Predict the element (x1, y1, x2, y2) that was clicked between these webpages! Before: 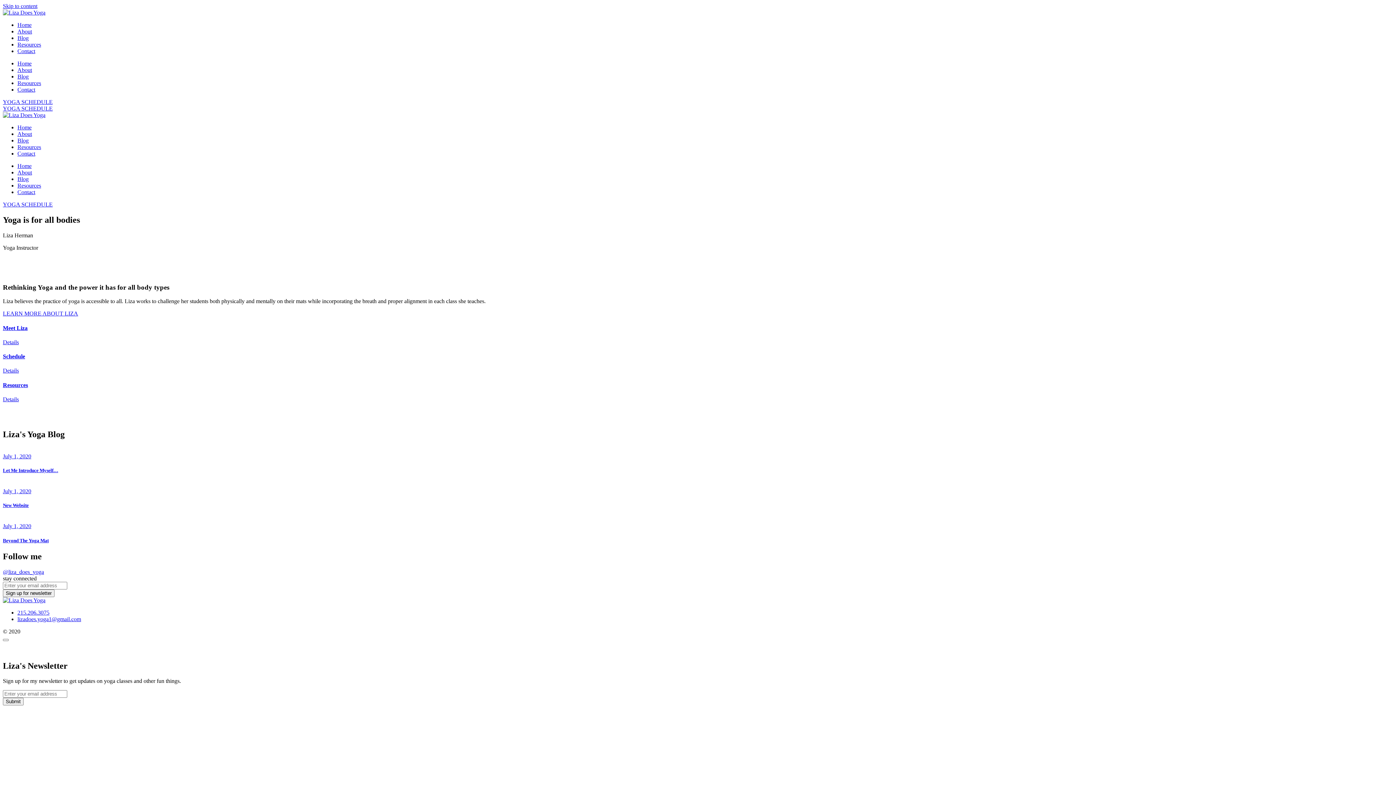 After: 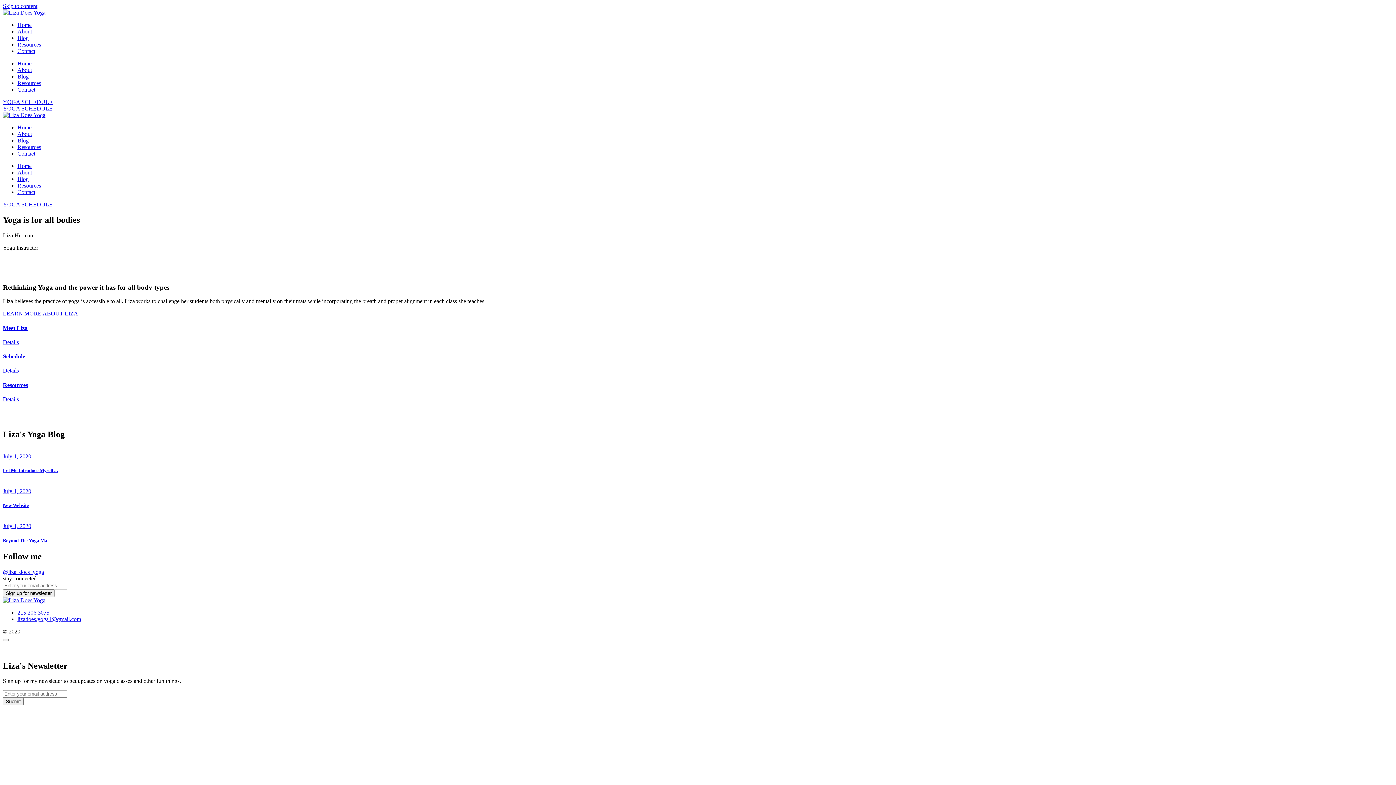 Action: label: 215.206.3075 bbox: (17, 609, 49, 615)